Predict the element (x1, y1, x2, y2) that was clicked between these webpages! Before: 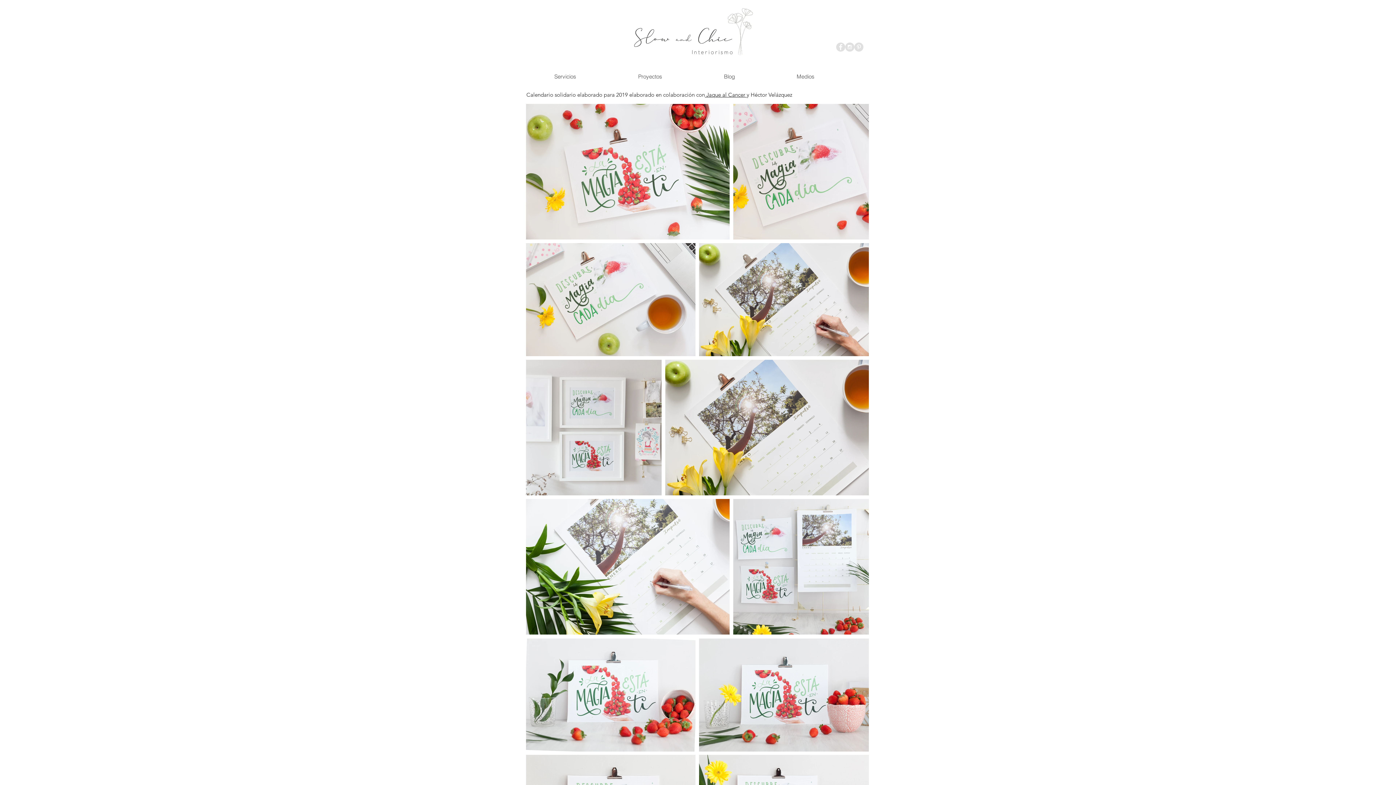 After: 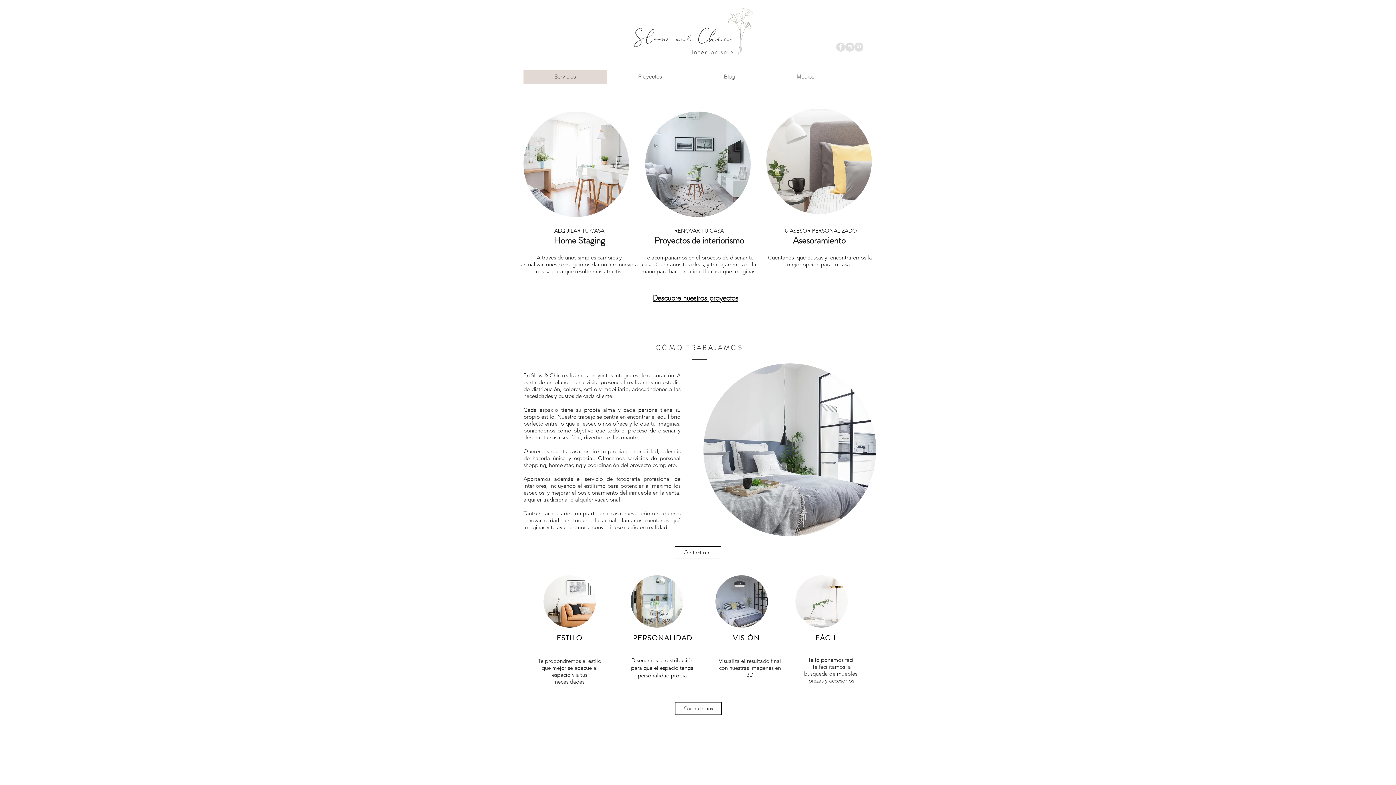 Action: label: Servicios bbox: (523, 69, 607, 83)